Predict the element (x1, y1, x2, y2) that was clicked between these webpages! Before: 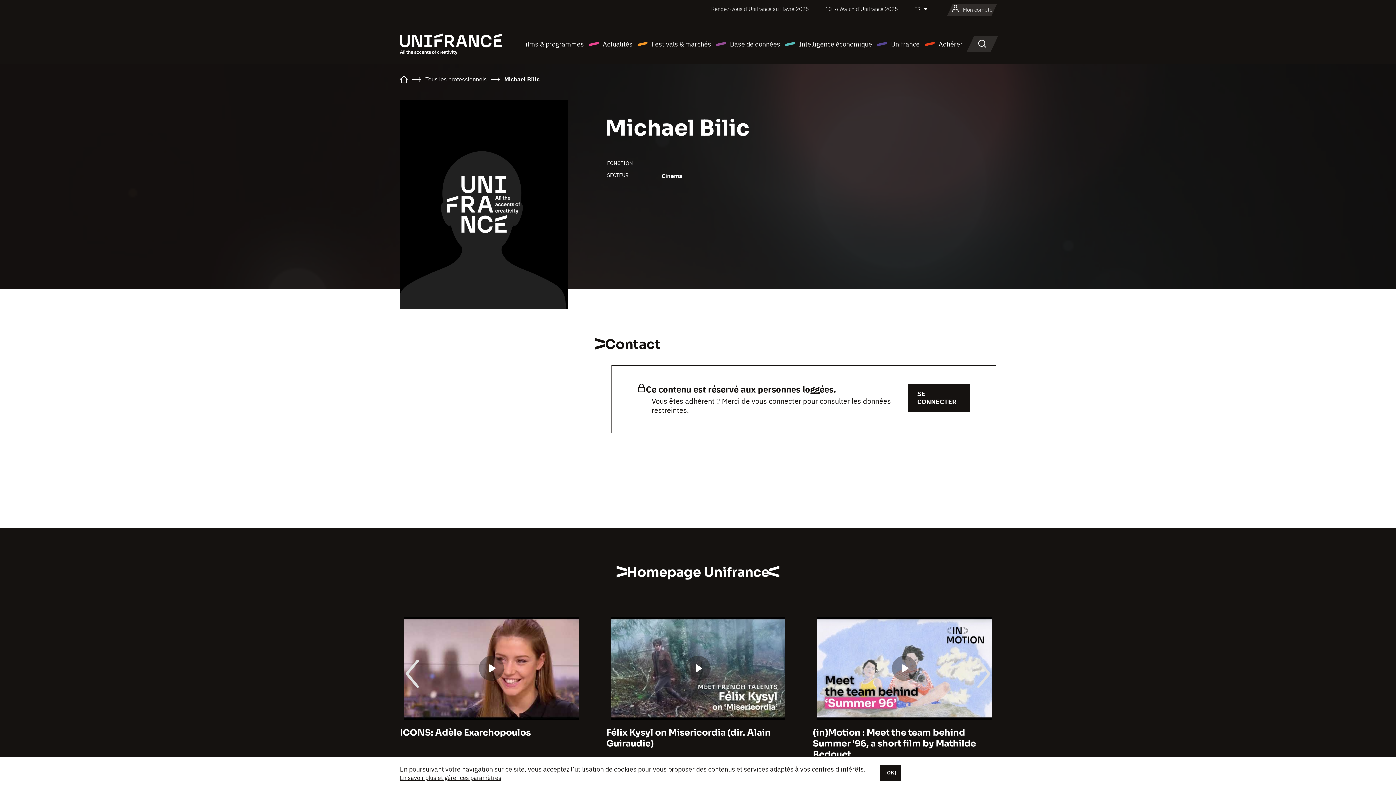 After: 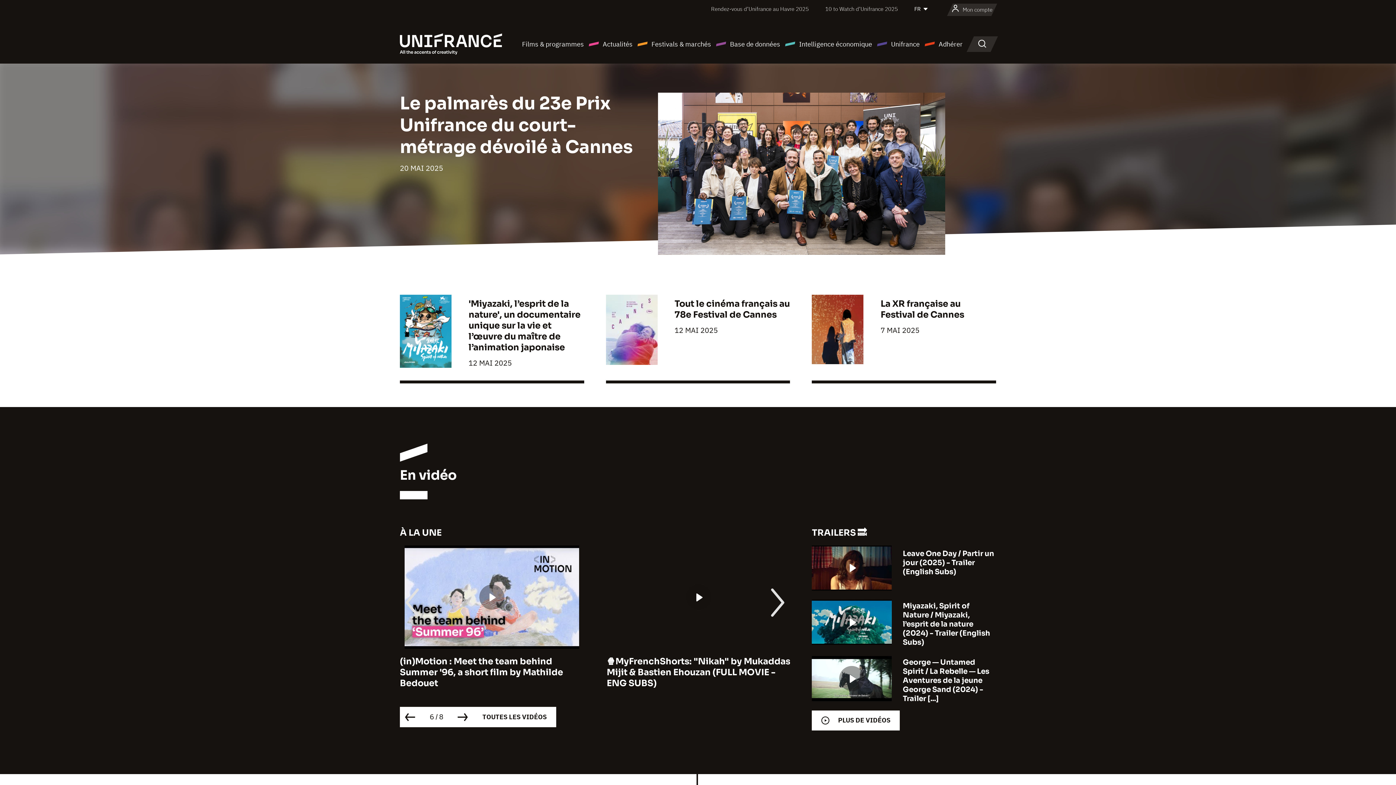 Action: bbox: (400, 77, 408, 84)